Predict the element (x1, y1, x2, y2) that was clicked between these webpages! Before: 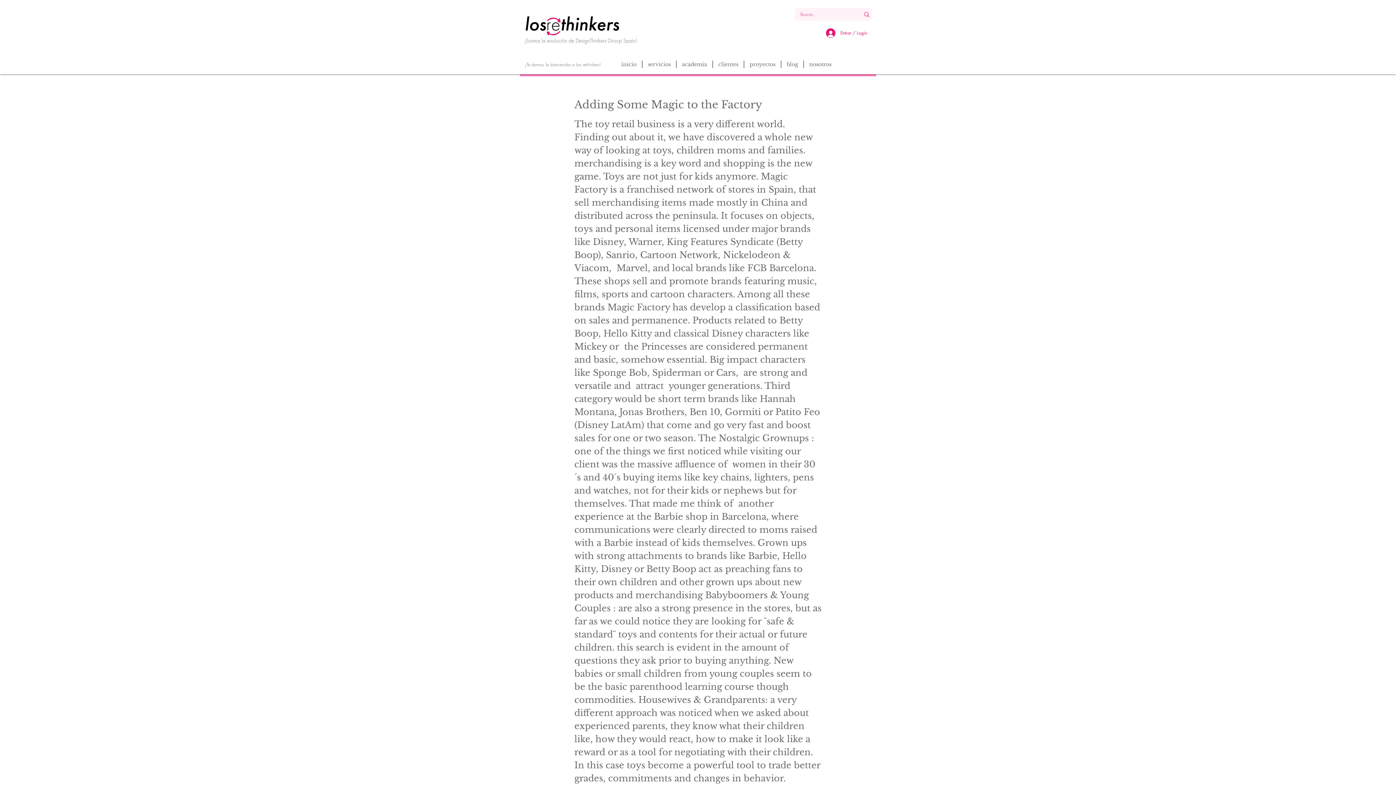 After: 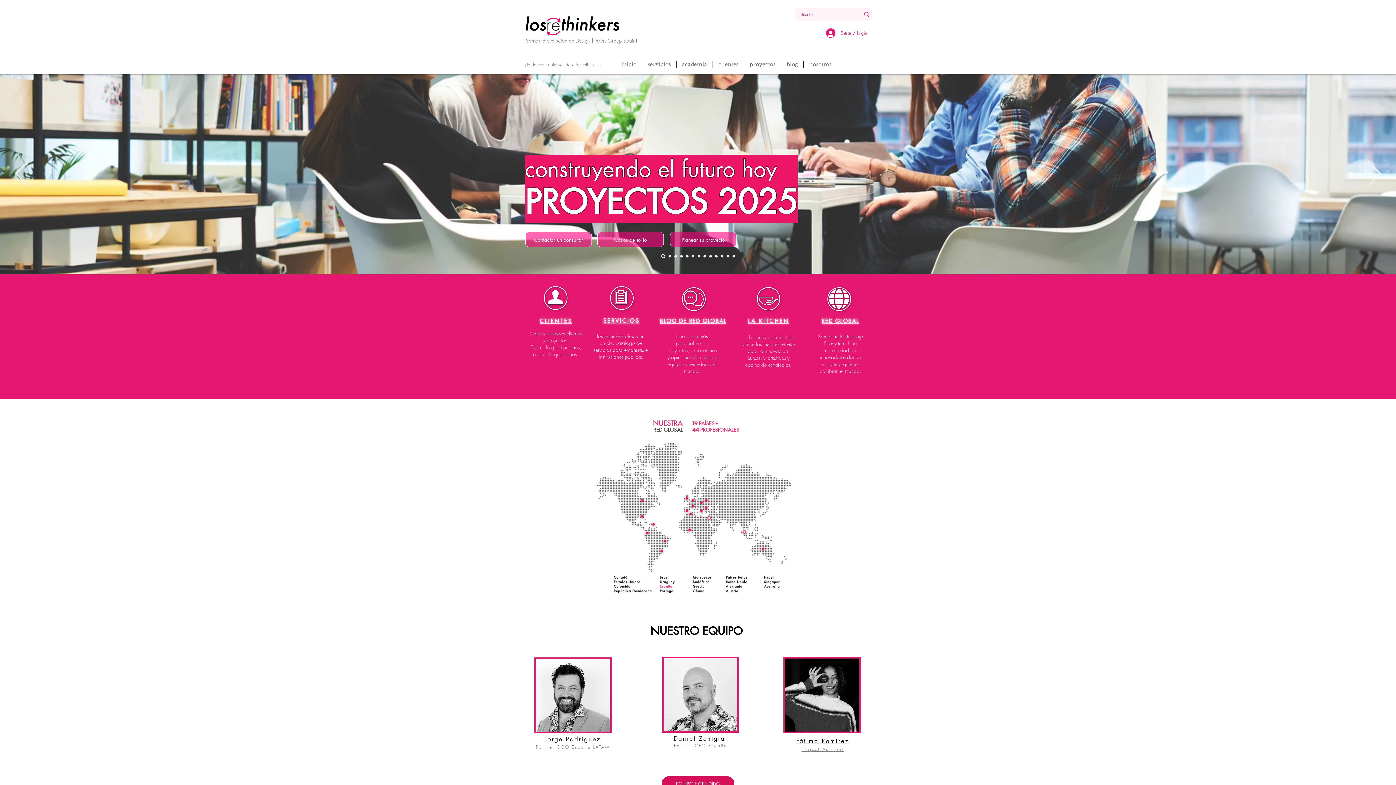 Action: bbox: (781, 60, 803, 68) label: blog